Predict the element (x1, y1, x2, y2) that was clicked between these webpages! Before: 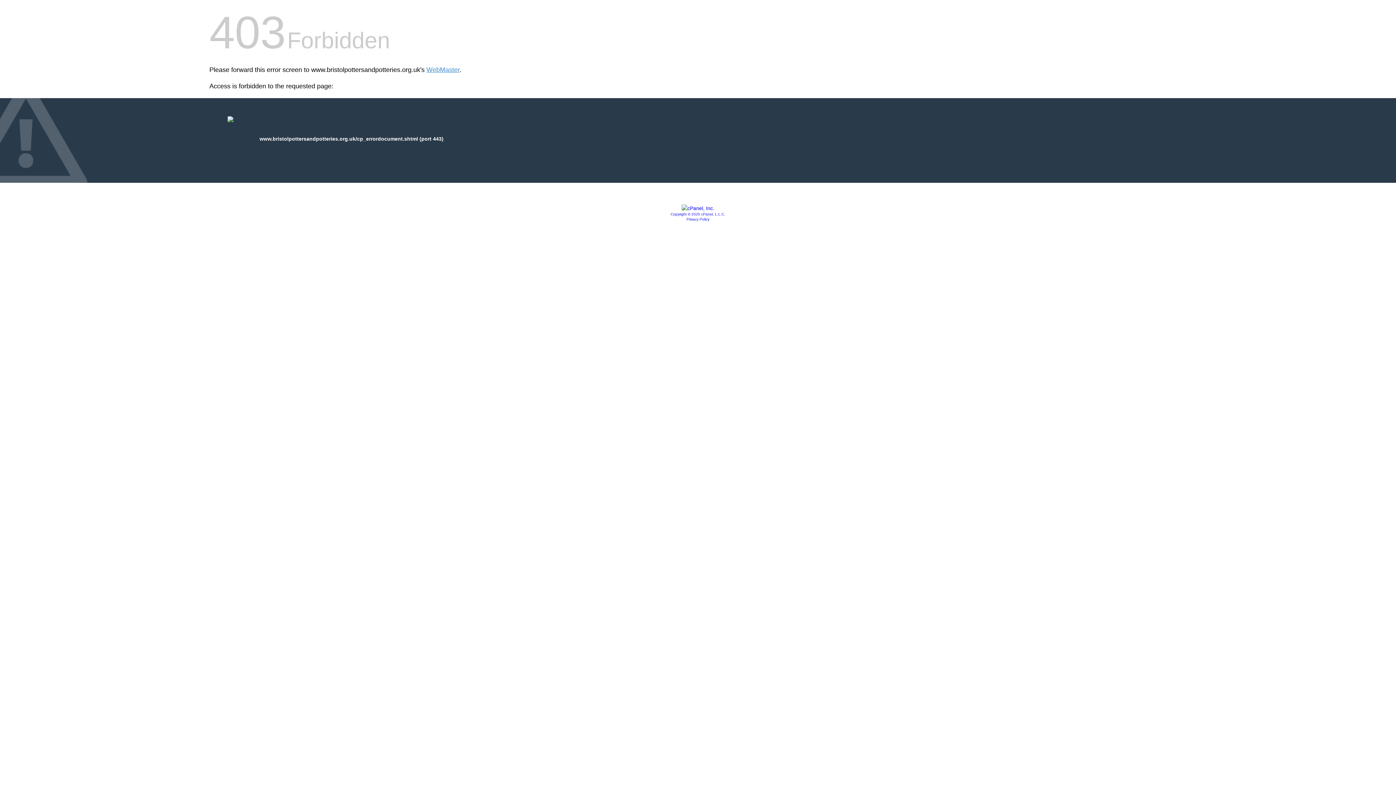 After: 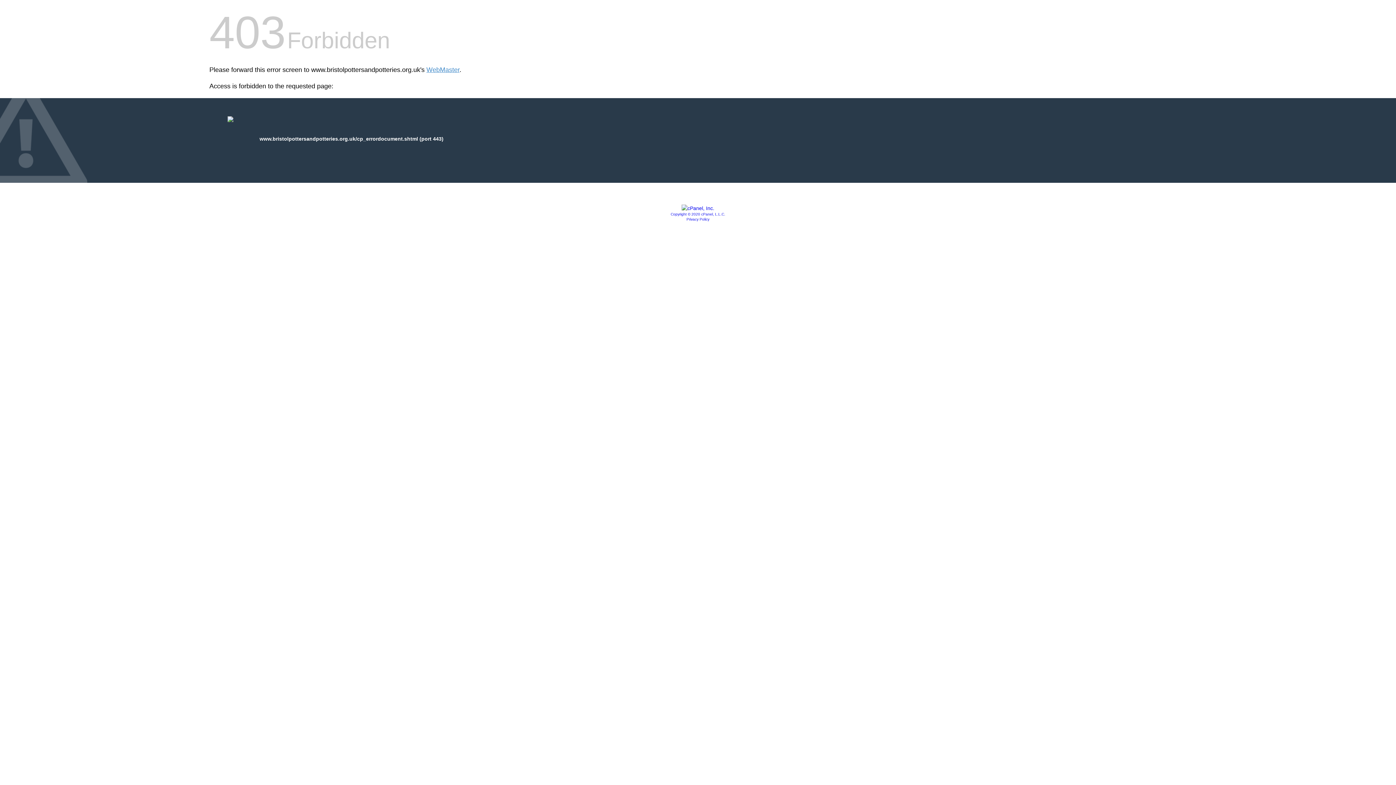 Action: bbox: (681, 205, 714, 211)